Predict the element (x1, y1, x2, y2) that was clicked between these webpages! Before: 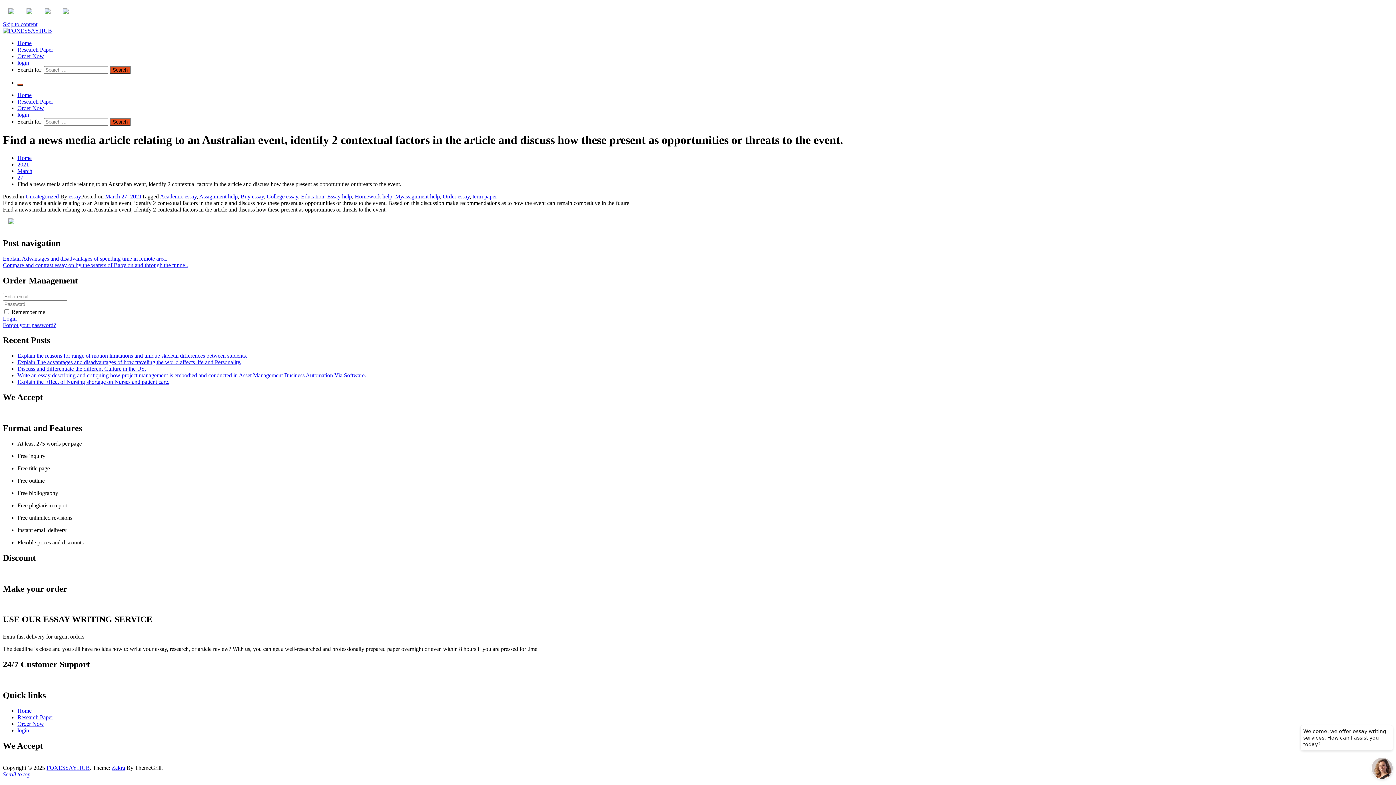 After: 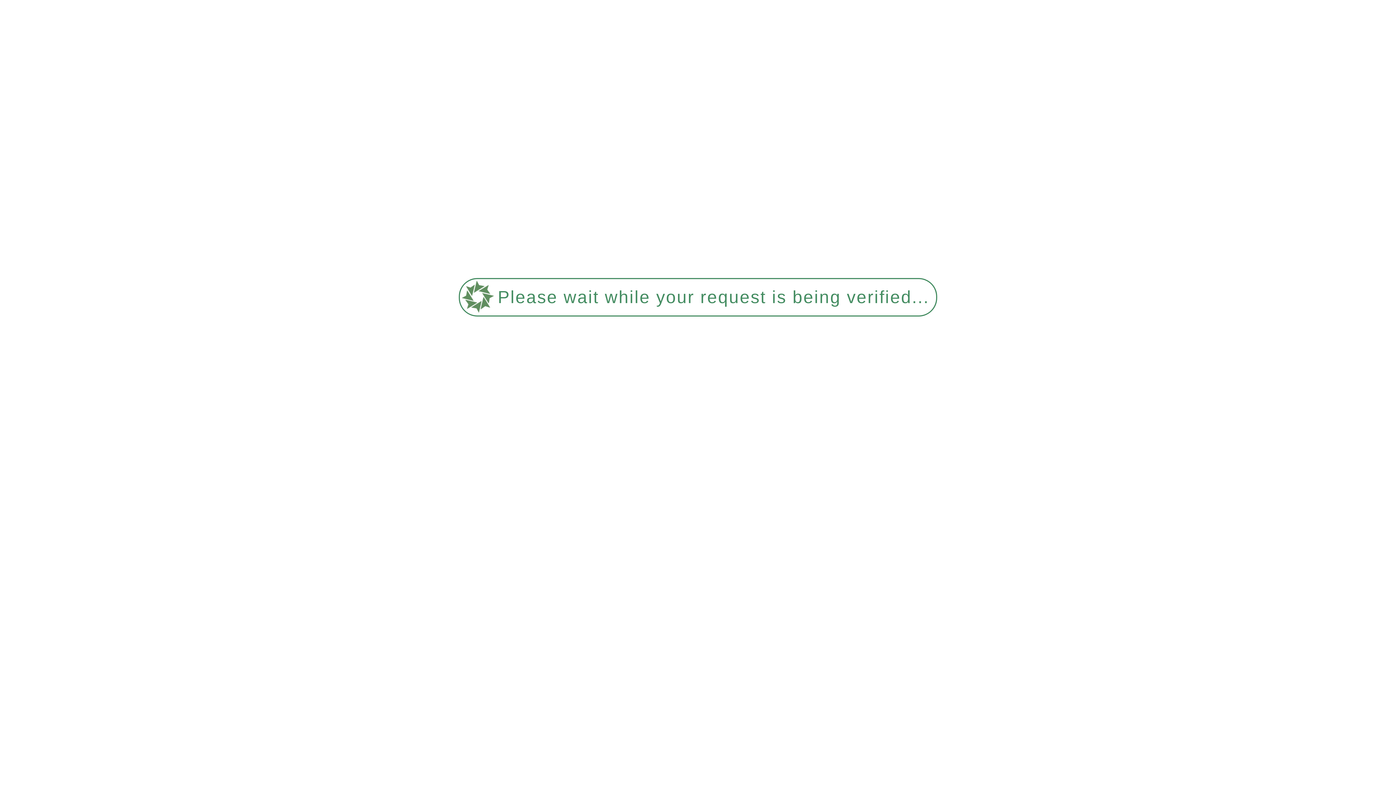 Action: bbox: (17, 372, 366, 378) label: Write an essay describing and critiquing how project management is embodied and conducted in Asset Management Business Automation Via Software.